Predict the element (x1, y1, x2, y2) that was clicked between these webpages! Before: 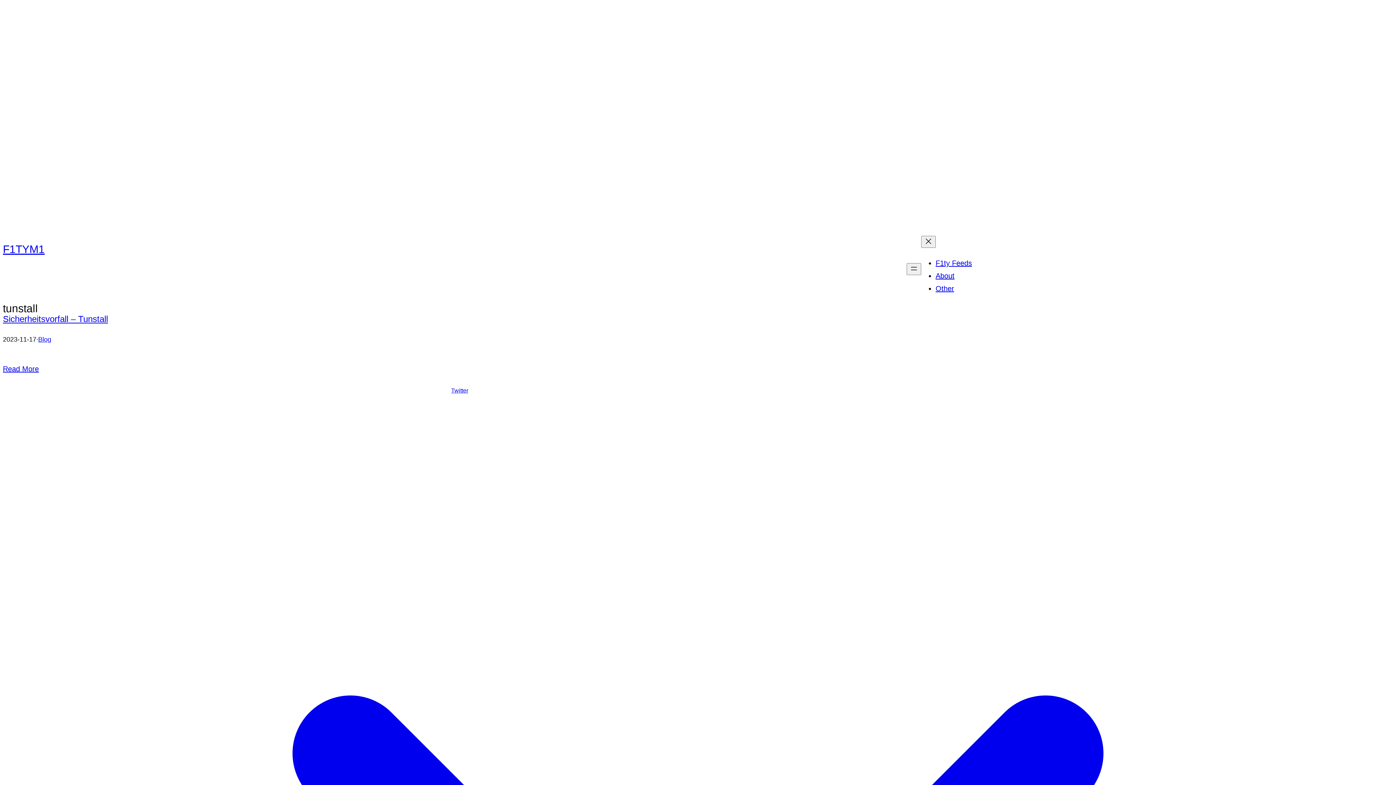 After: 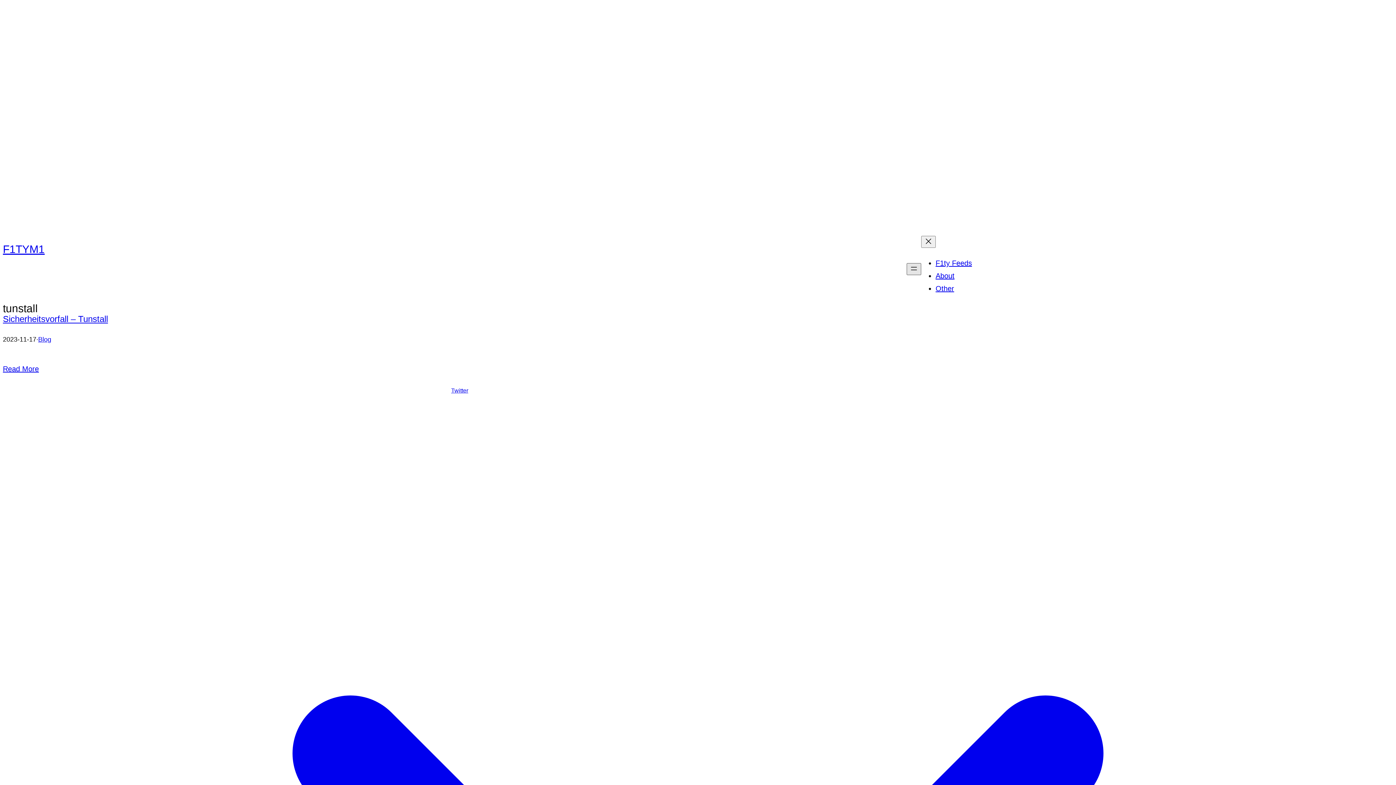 Action: label: Open menu bbox: (906, 263, 921, 275)